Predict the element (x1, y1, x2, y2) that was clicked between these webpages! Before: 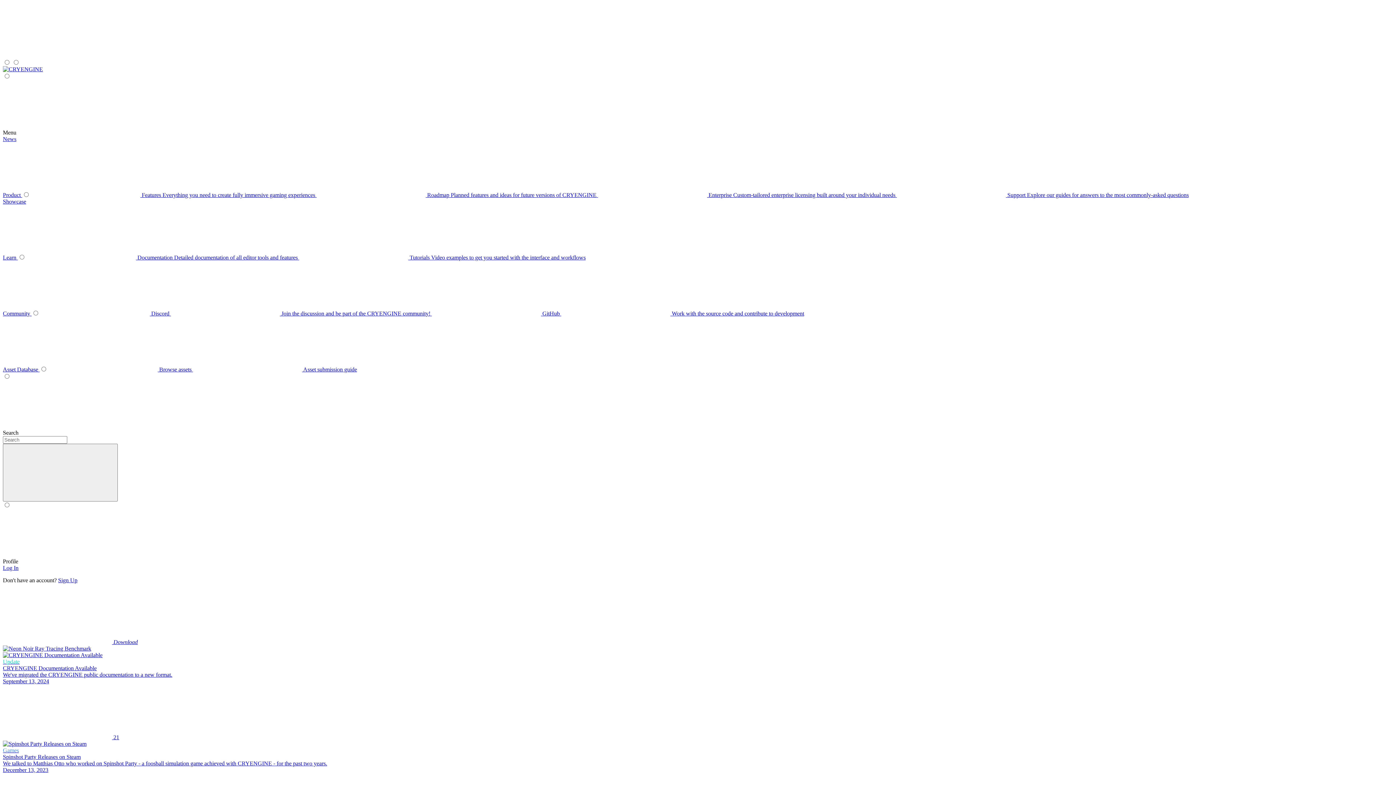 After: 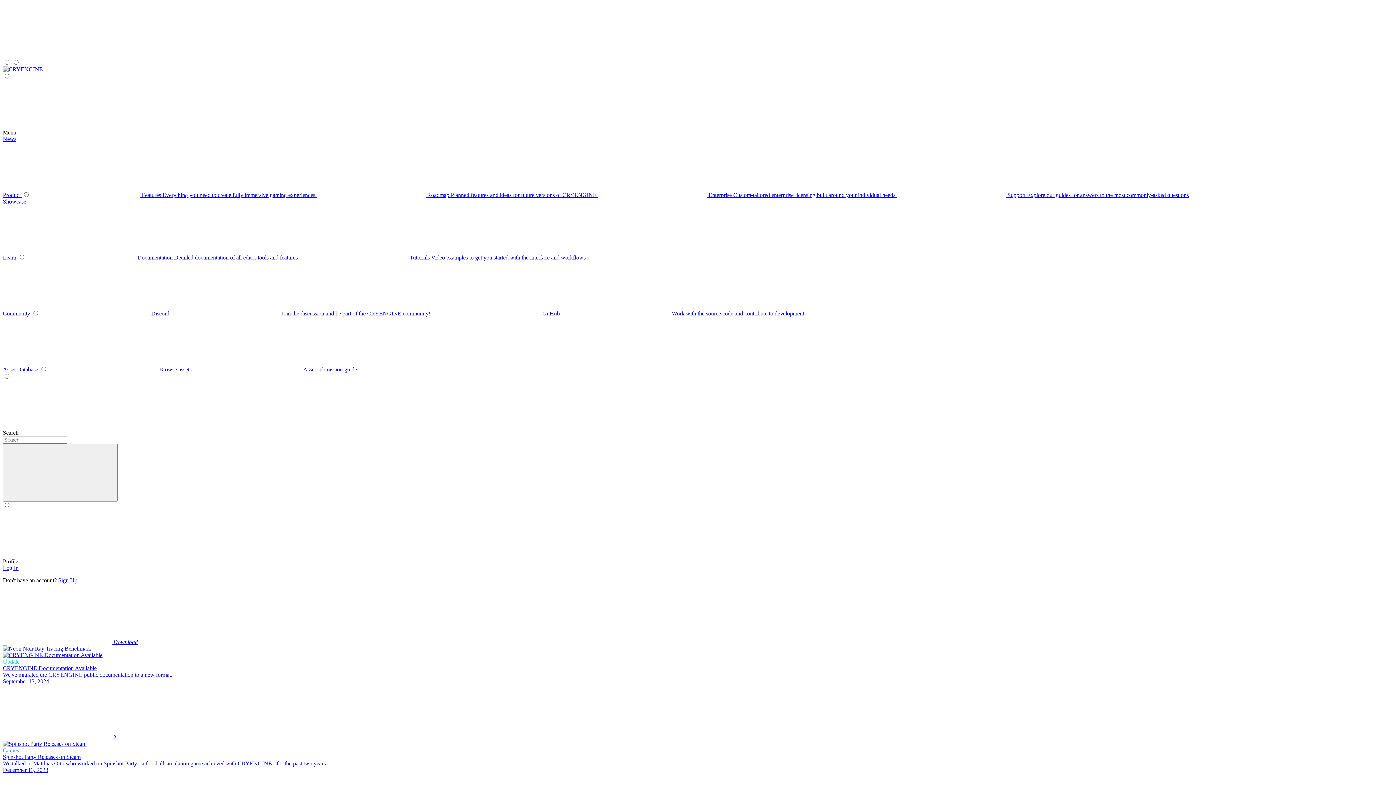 Action: bbox: (2, 66, 42, 72)